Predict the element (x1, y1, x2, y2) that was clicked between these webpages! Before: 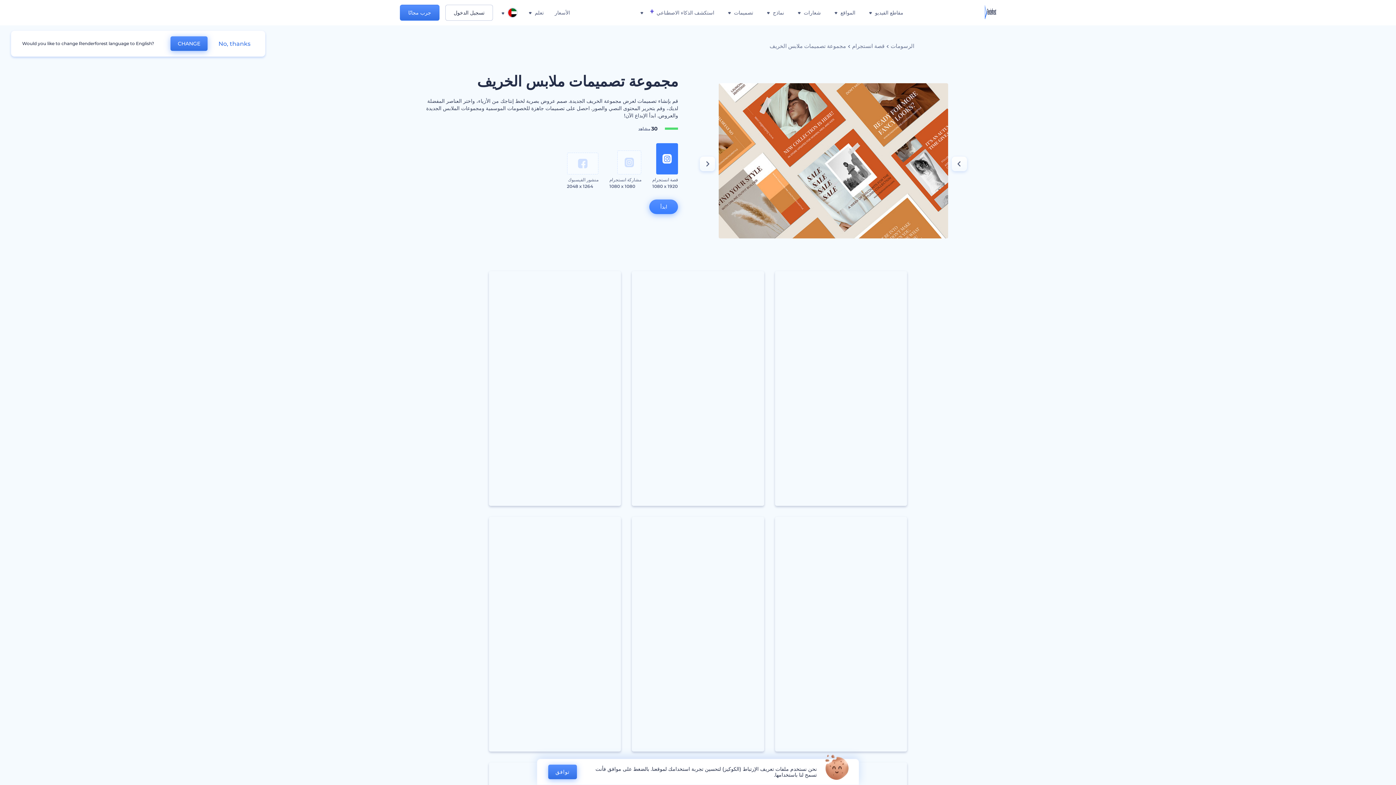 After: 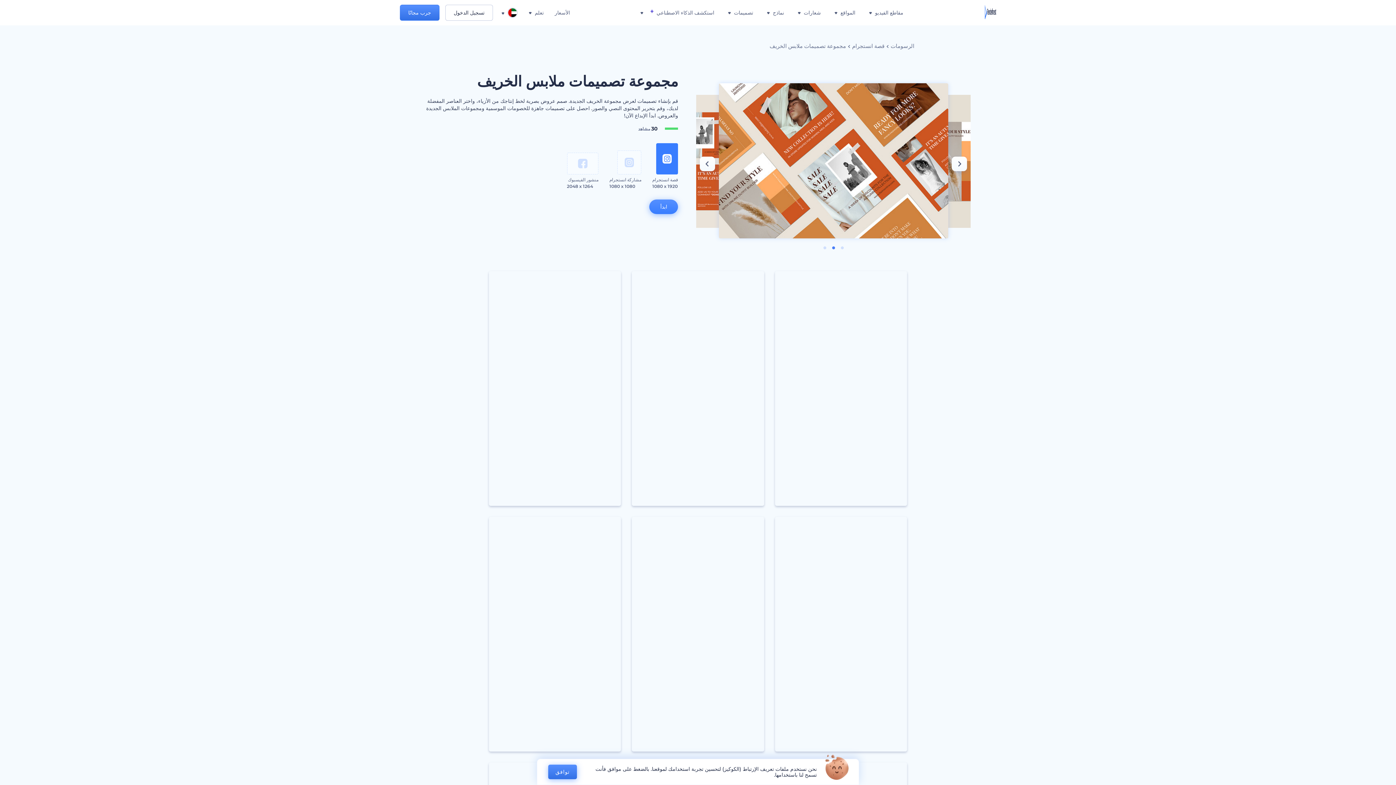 Action: bbox: (218, 40, 250, 47) label: No, thanks